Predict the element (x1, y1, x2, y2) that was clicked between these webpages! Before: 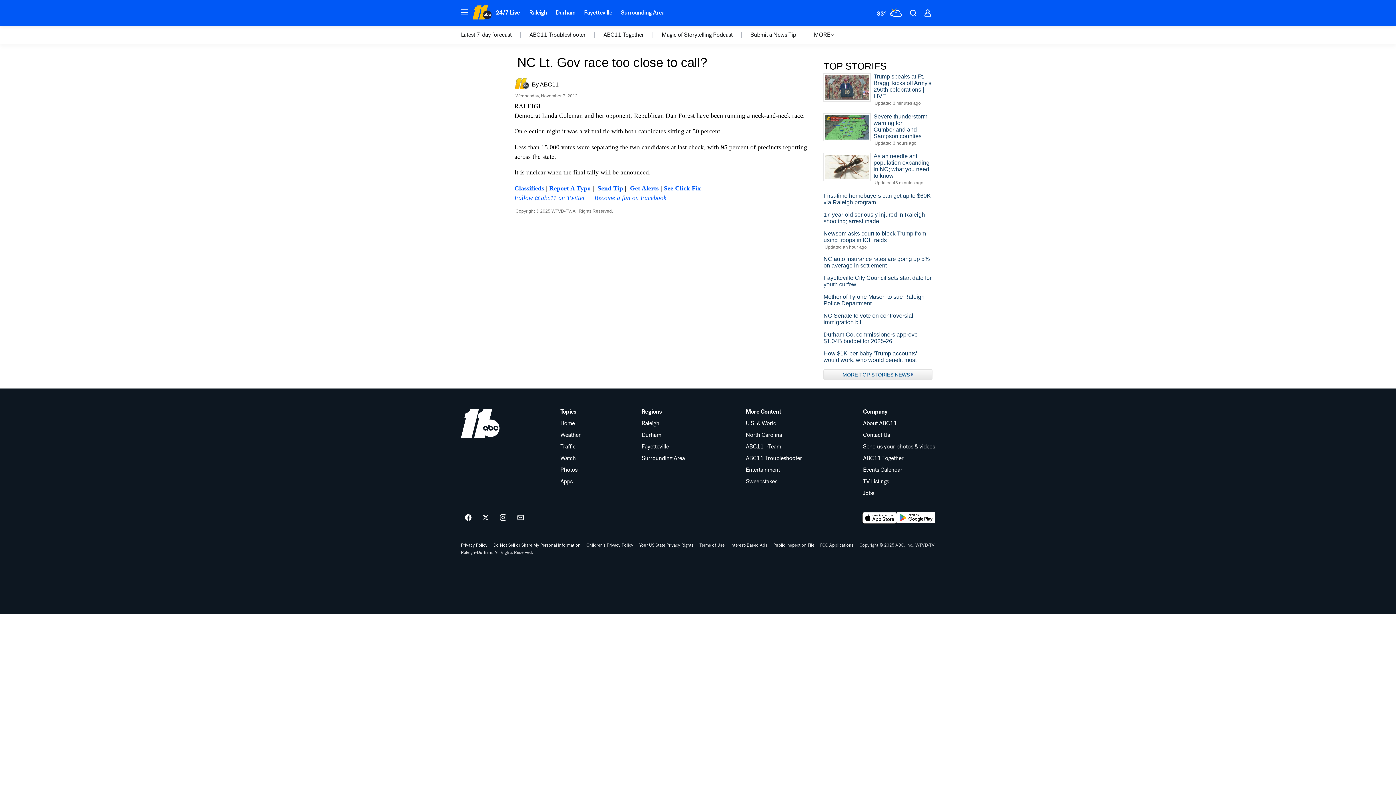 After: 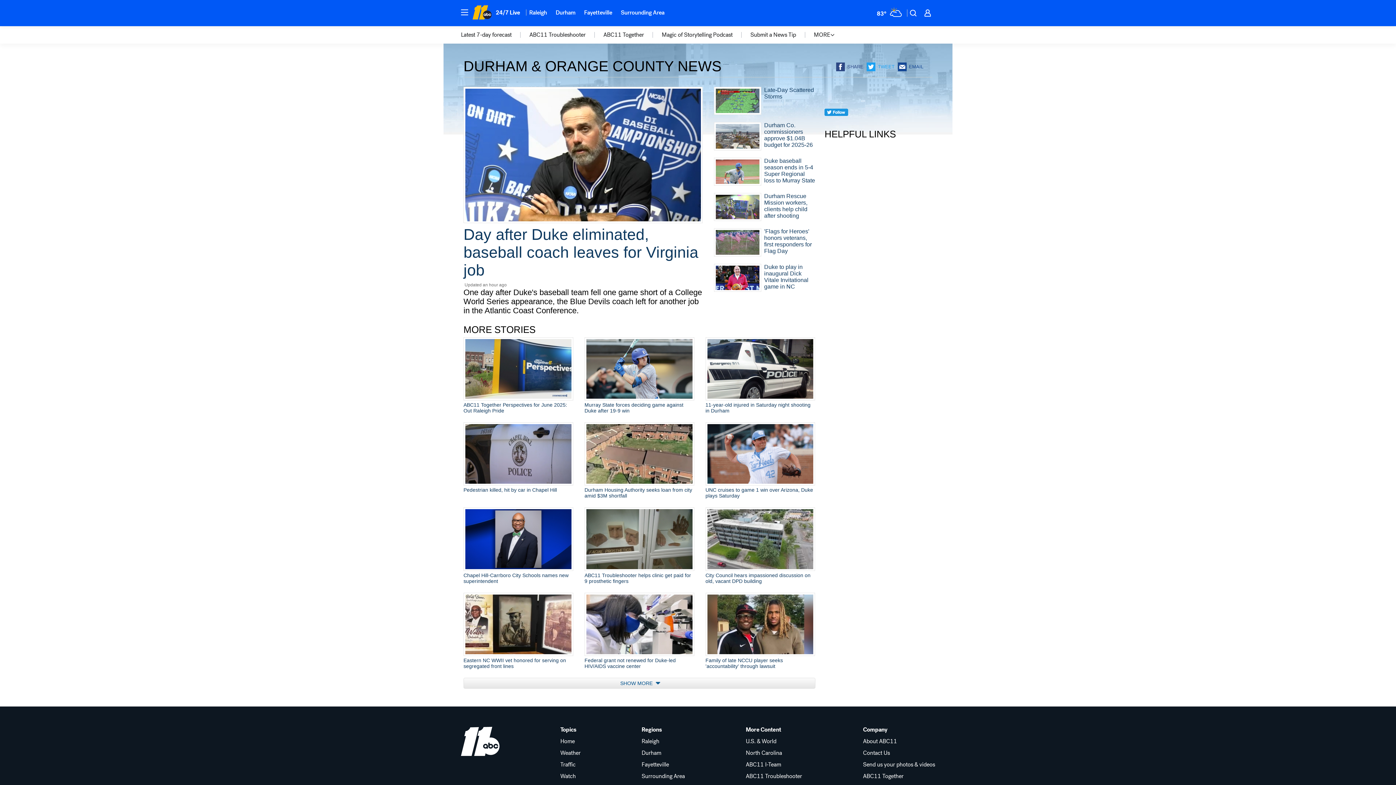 Action: label: Durham bbox: (551, 4, 579, 20)